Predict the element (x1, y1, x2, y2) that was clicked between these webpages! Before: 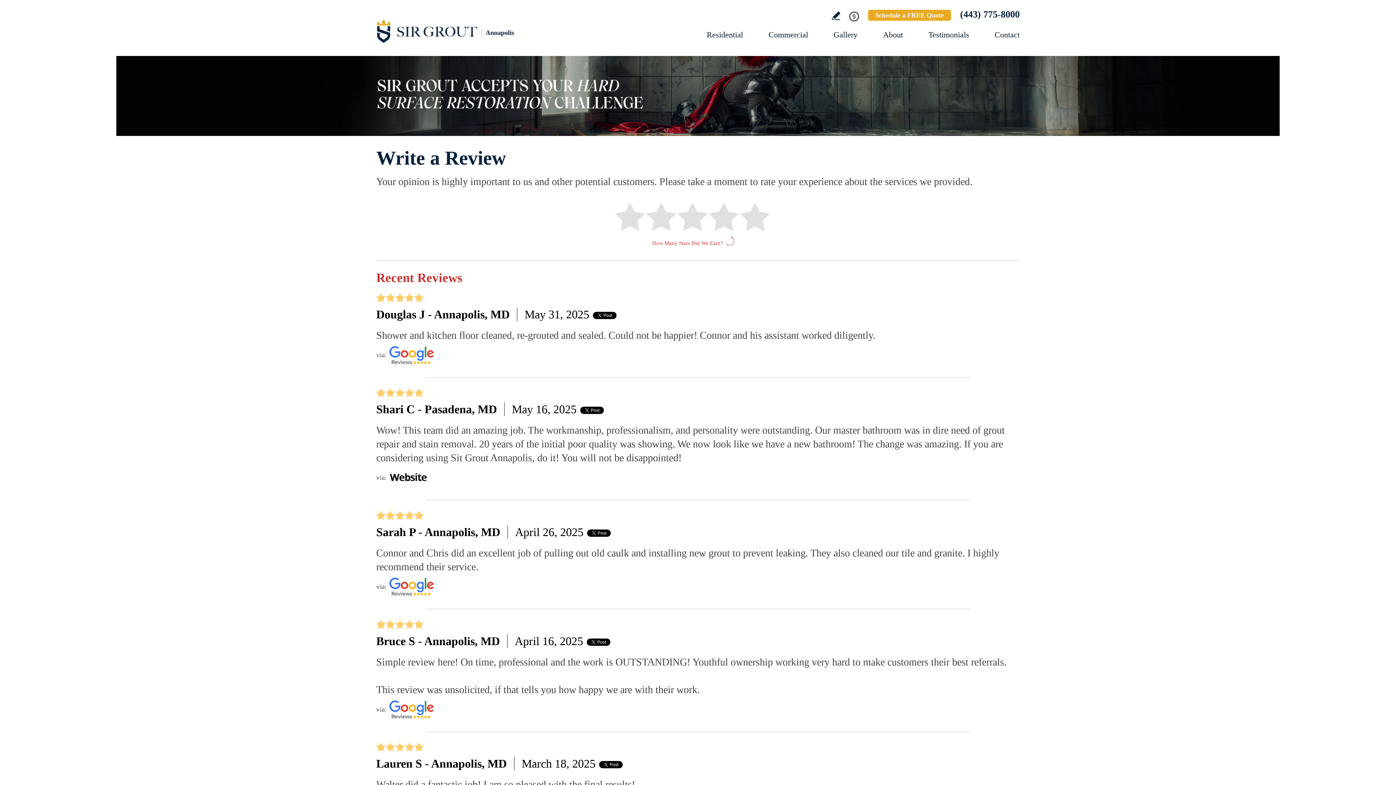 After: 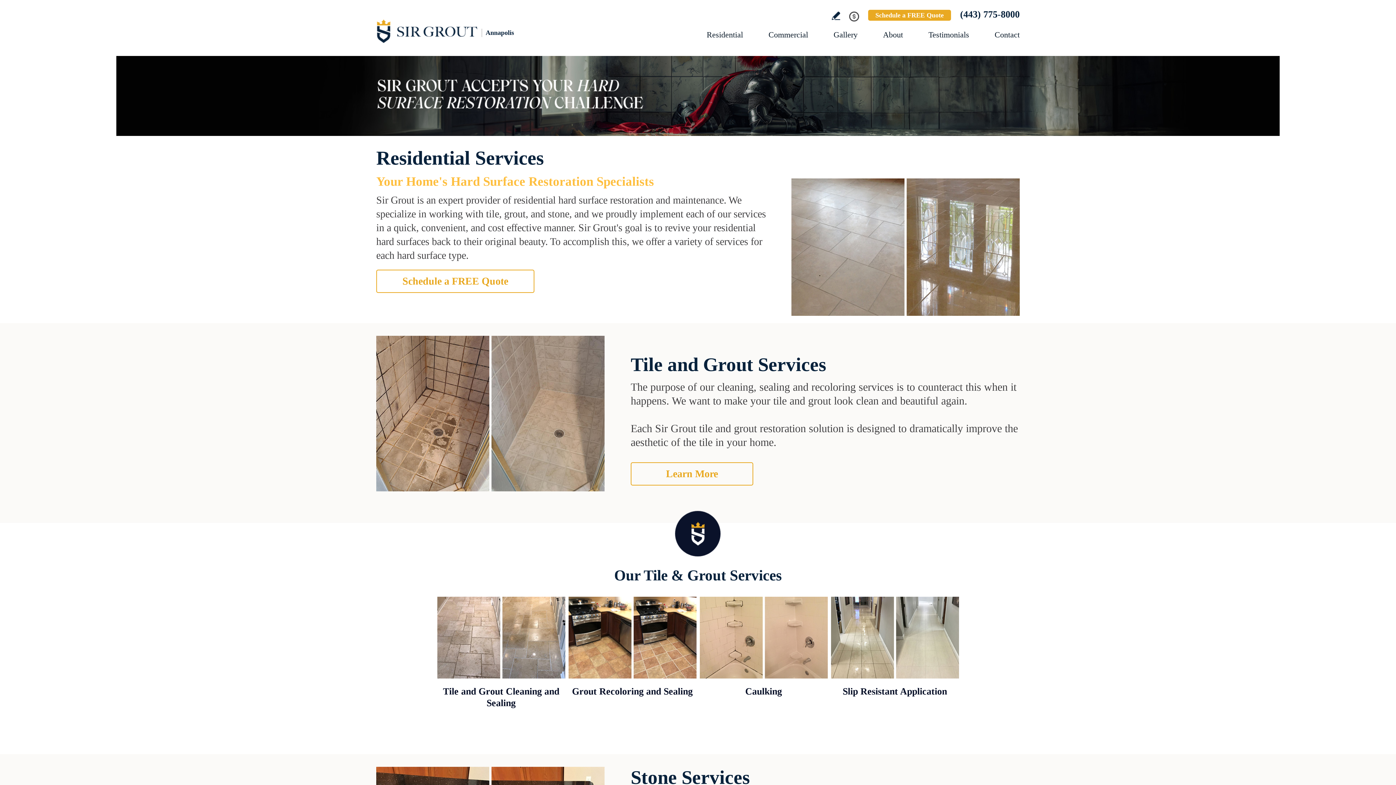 Action: bbox: (706, 30, 743, 39) label: Go to Residential Services